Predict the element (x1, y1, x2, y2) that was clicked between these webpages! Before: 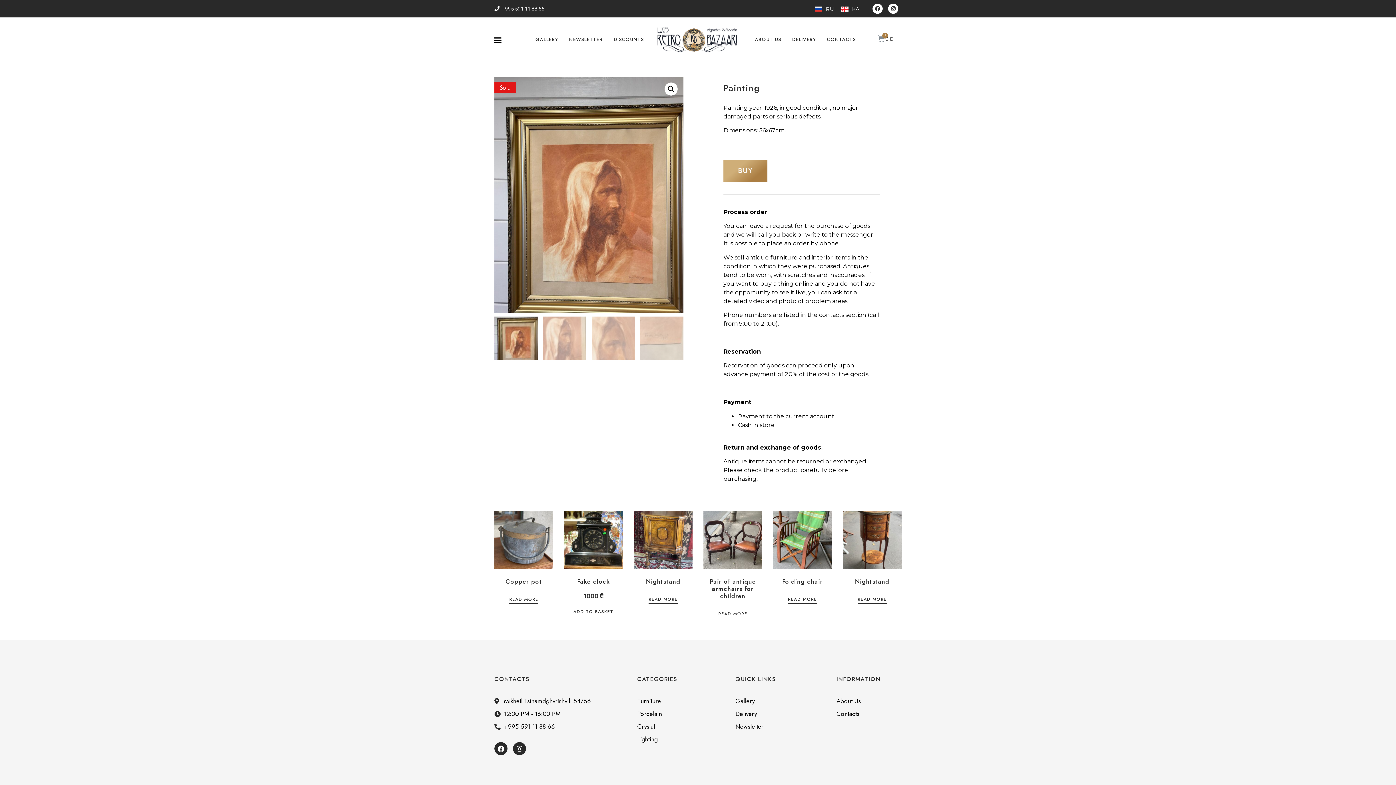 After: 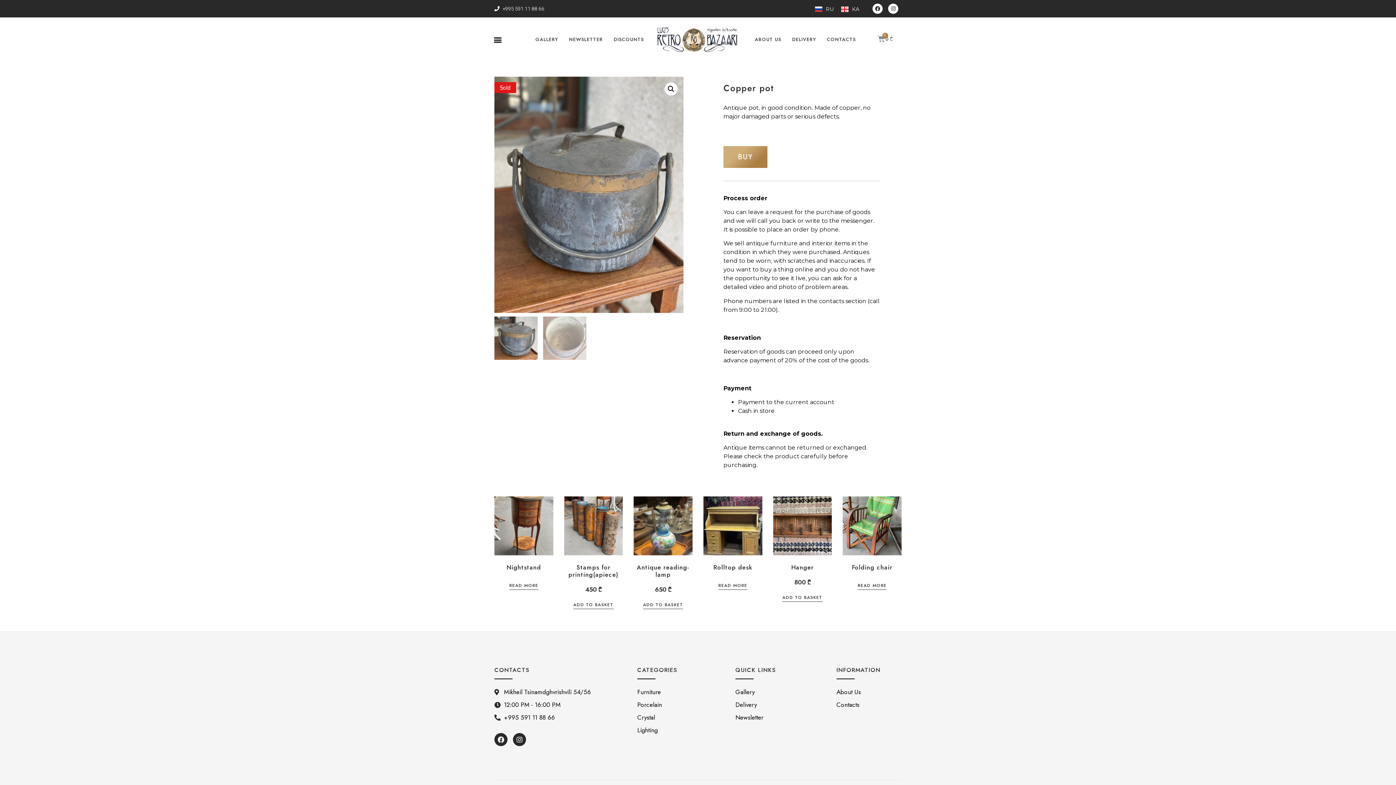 Action: label: Read more about “Copper pot” bbox: (509, 597, 538, 604)